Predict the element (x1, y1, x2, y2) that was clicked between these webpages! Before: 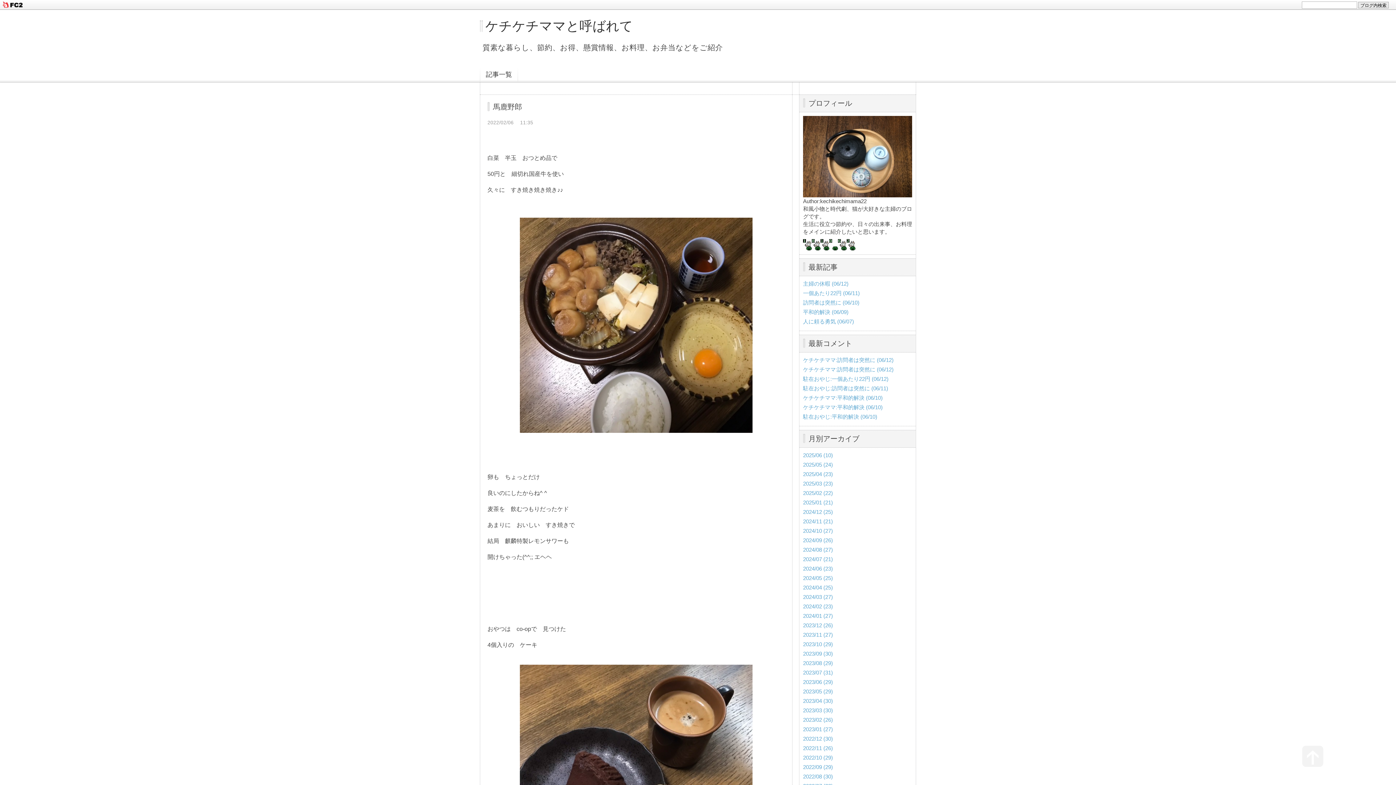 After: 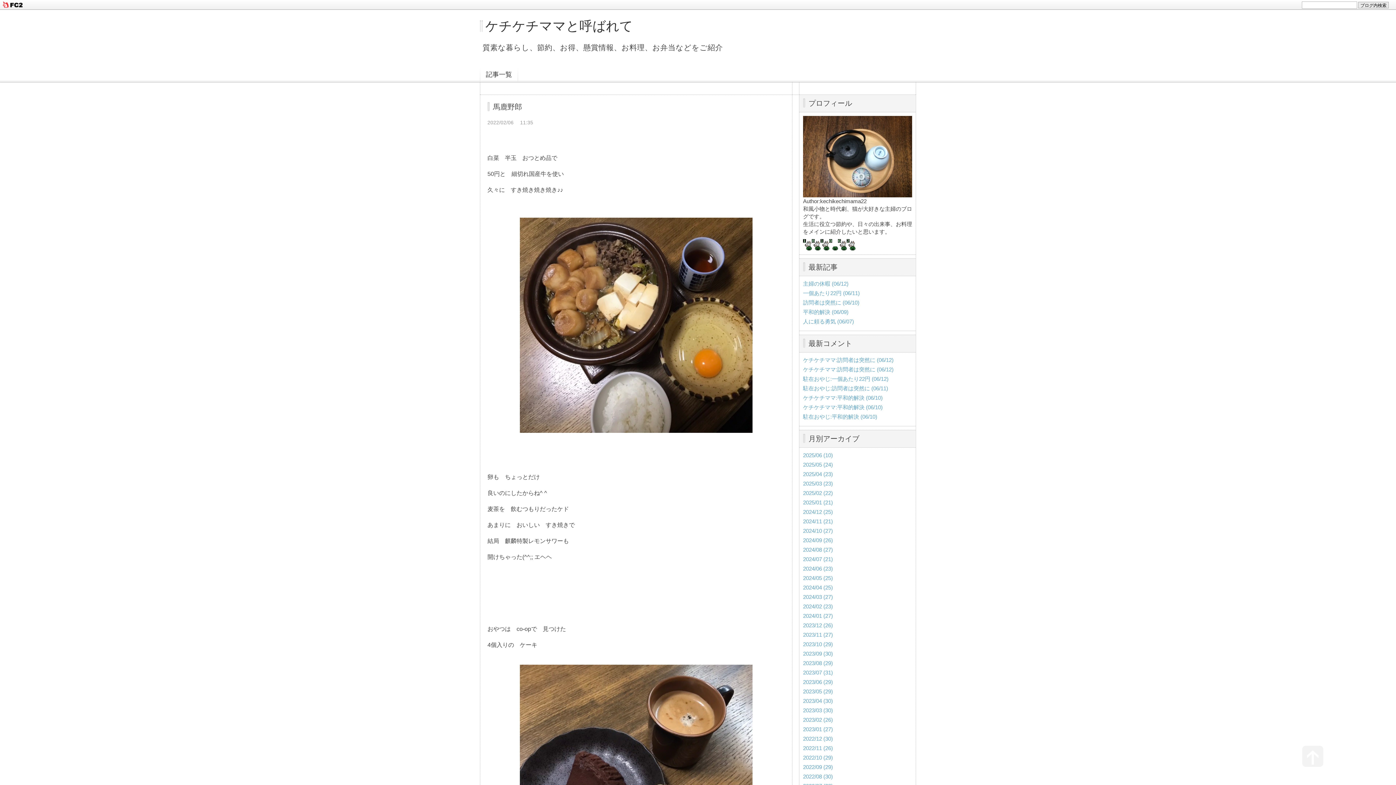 Action: bbox: (520, 427, 752, 434)